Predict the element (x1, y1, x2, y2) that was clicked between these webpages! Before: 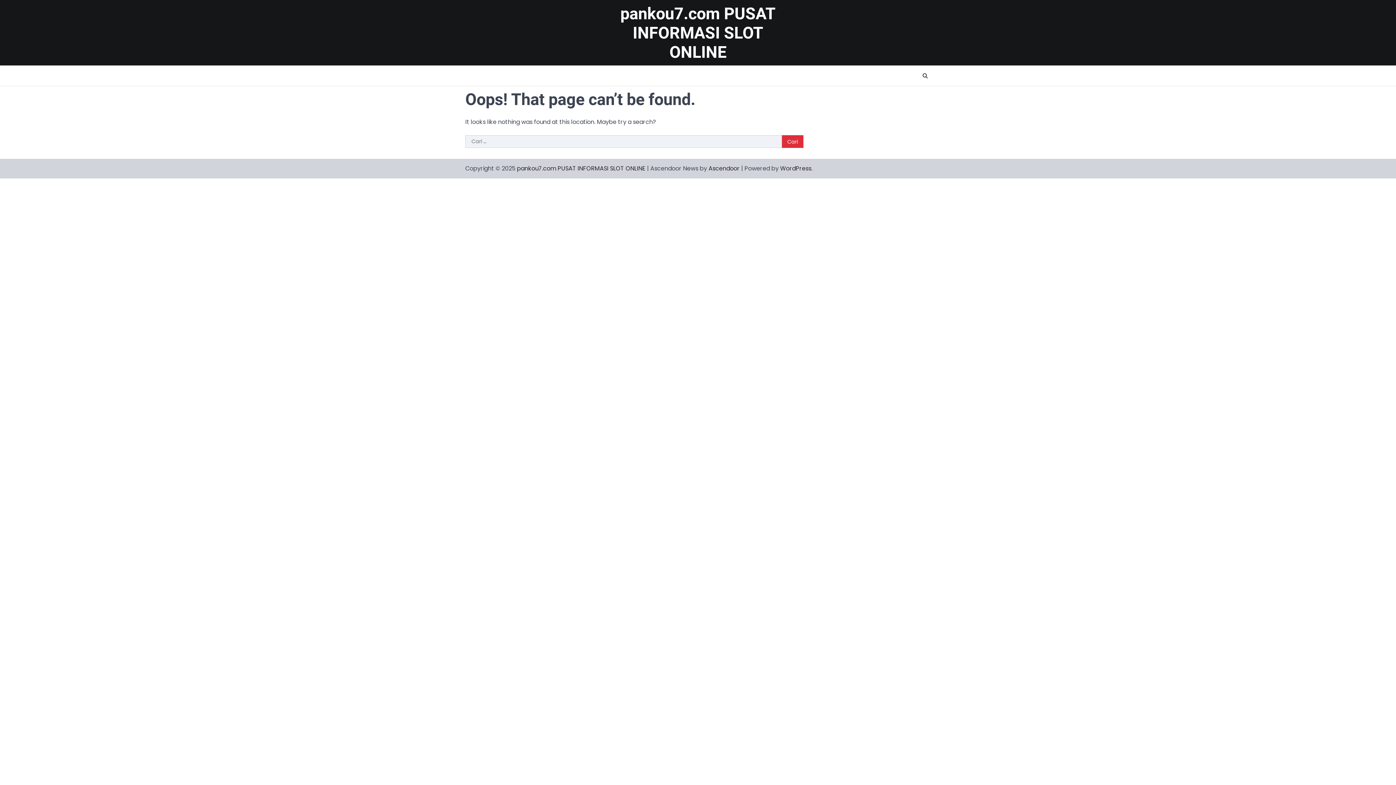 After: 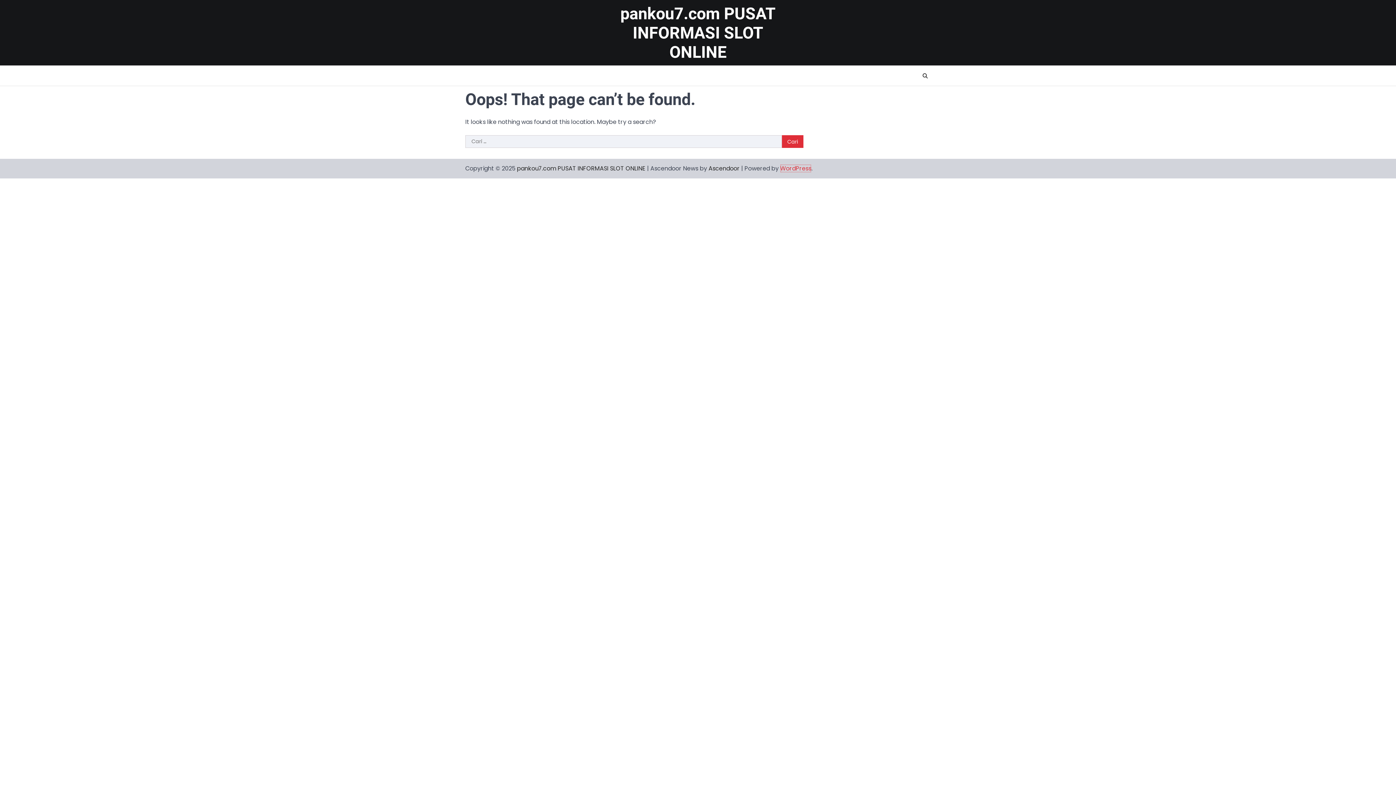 Action: bbox: (780, 164, 811, 172) label: WordPress